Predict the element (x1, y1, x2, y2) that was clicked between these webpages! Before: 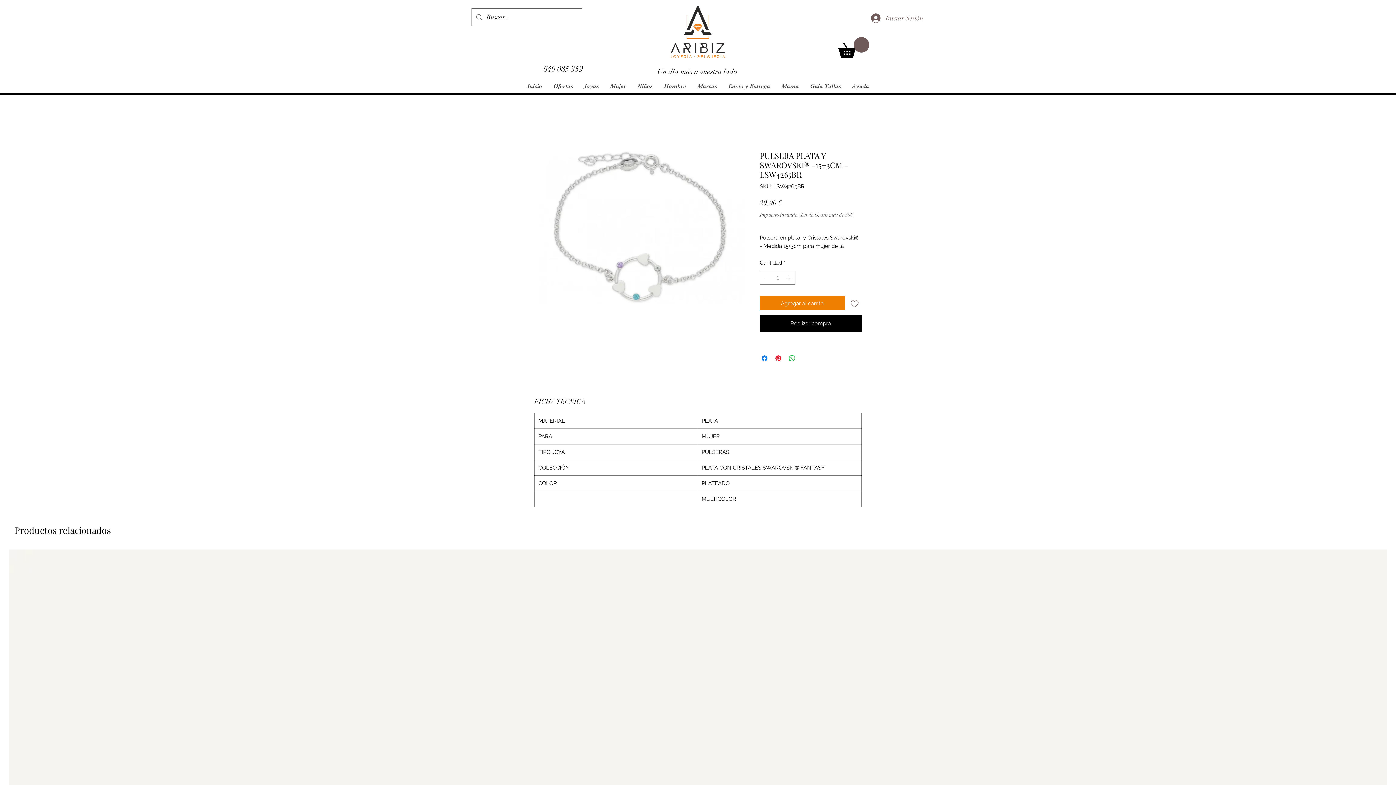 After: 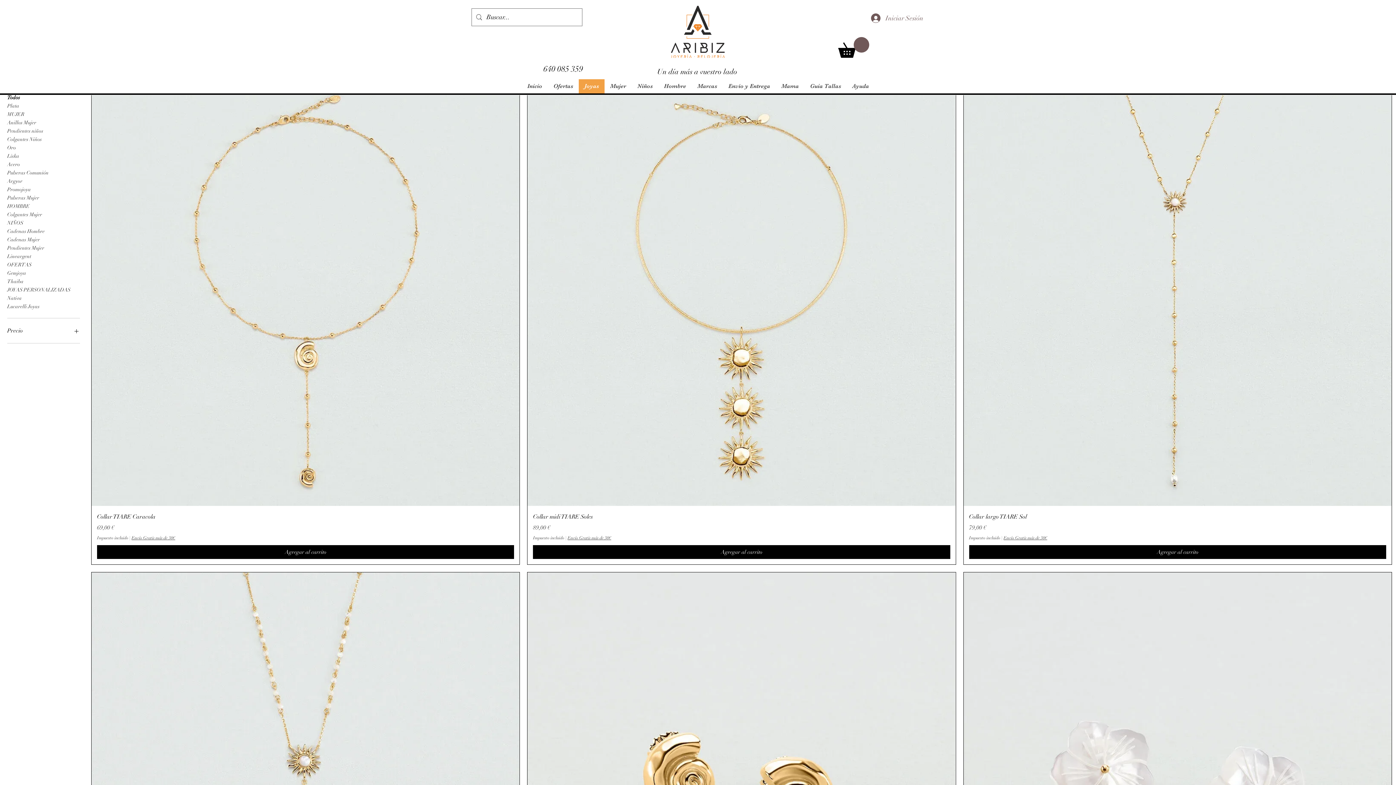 Action: label: Joyas bbox: (578, 79, 604, 93)